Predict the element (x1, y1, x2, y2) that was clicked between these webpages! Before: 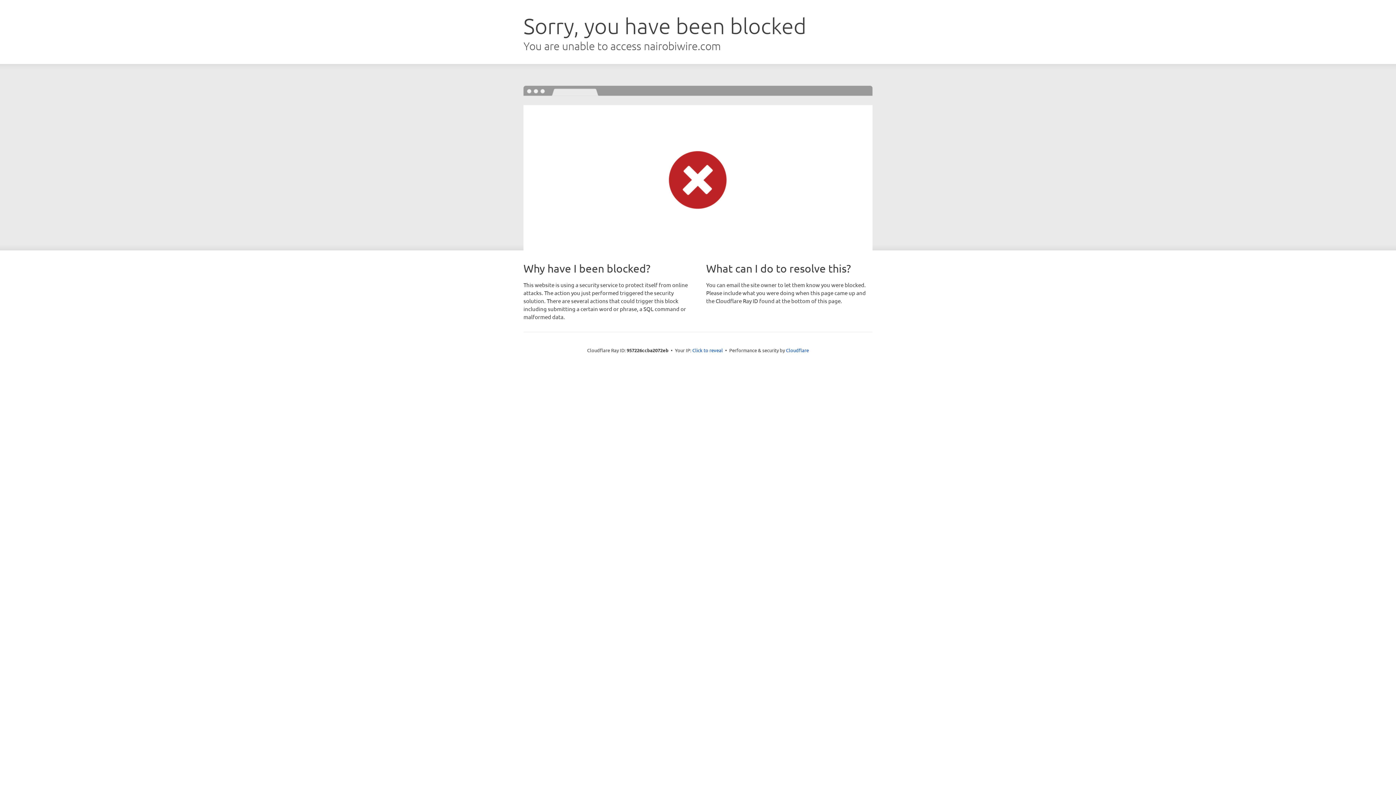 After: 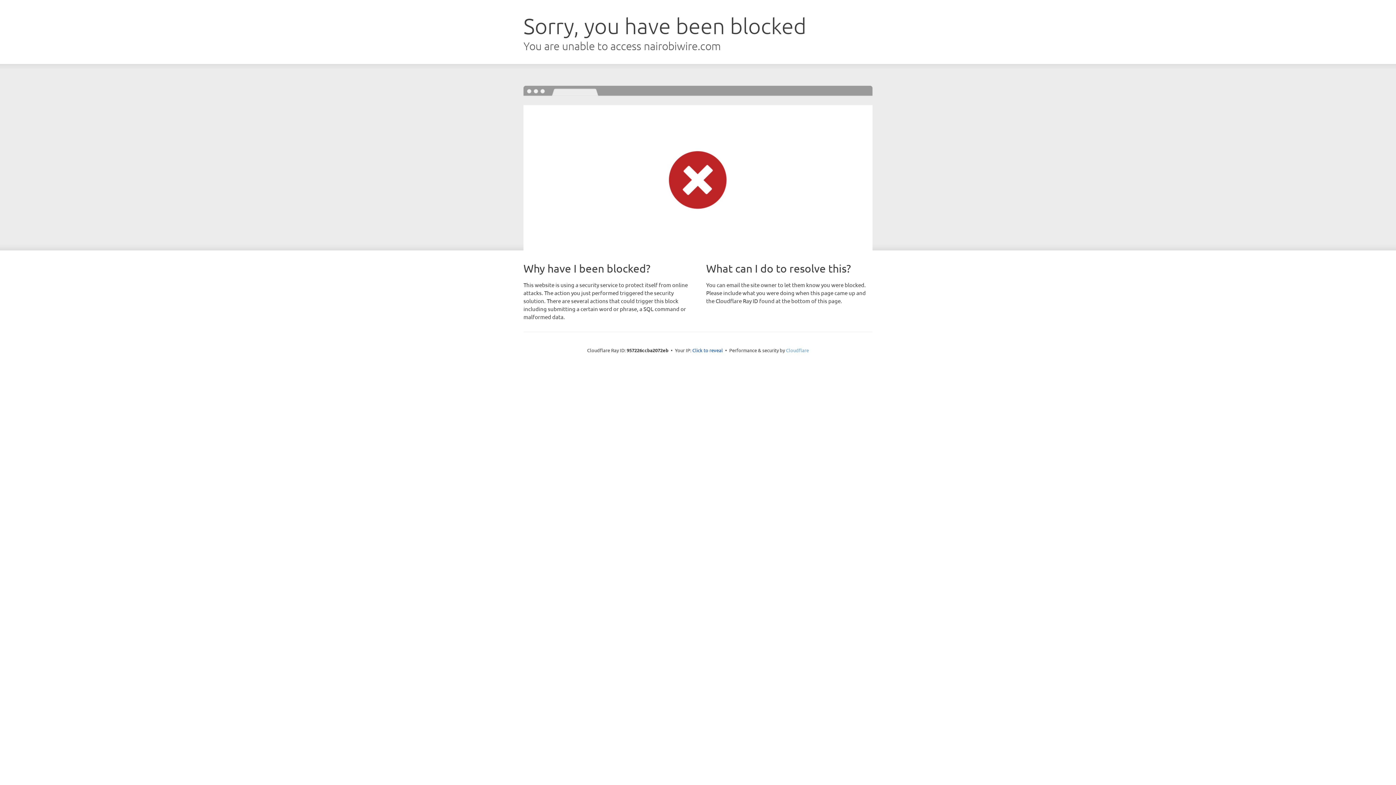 Action: bbox: (786, 347, 809, 353) label: Cloudflare